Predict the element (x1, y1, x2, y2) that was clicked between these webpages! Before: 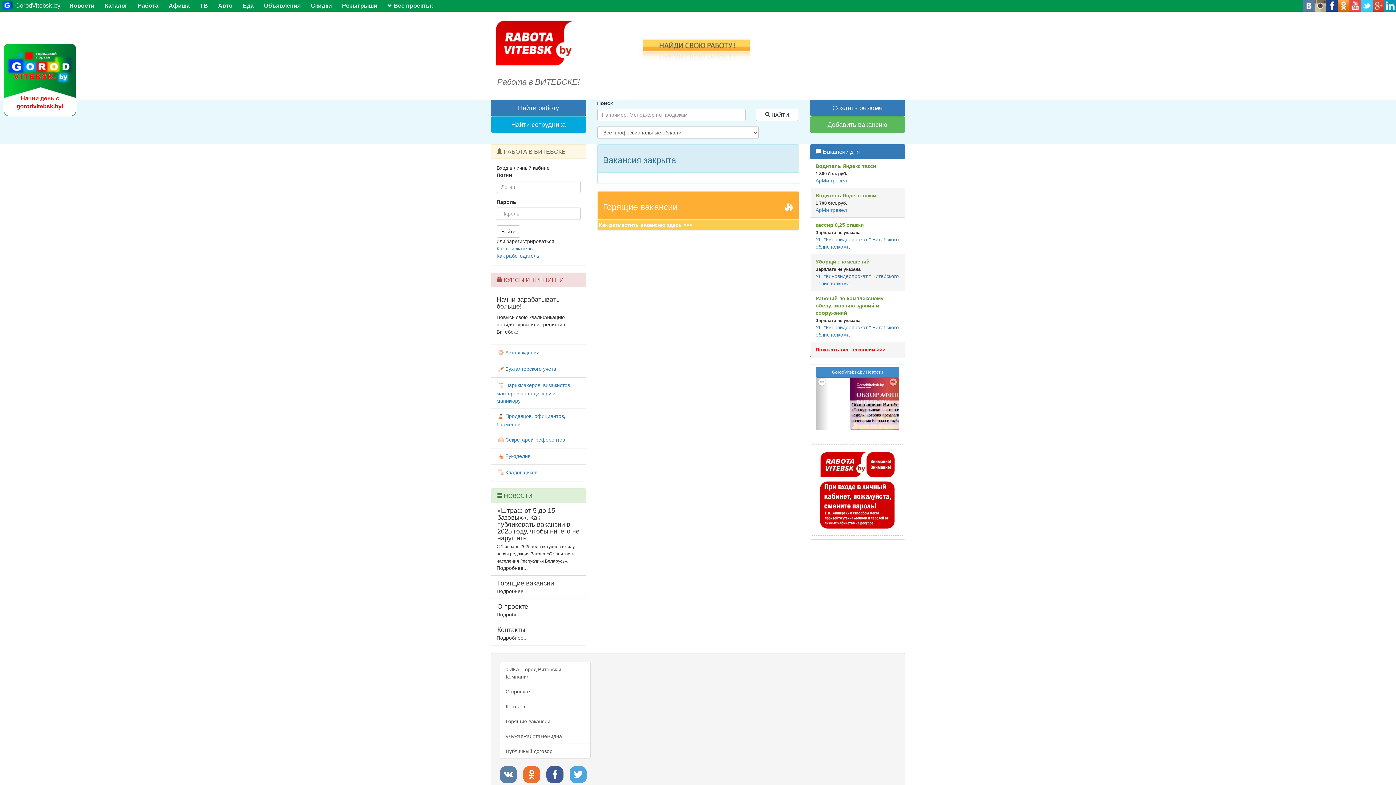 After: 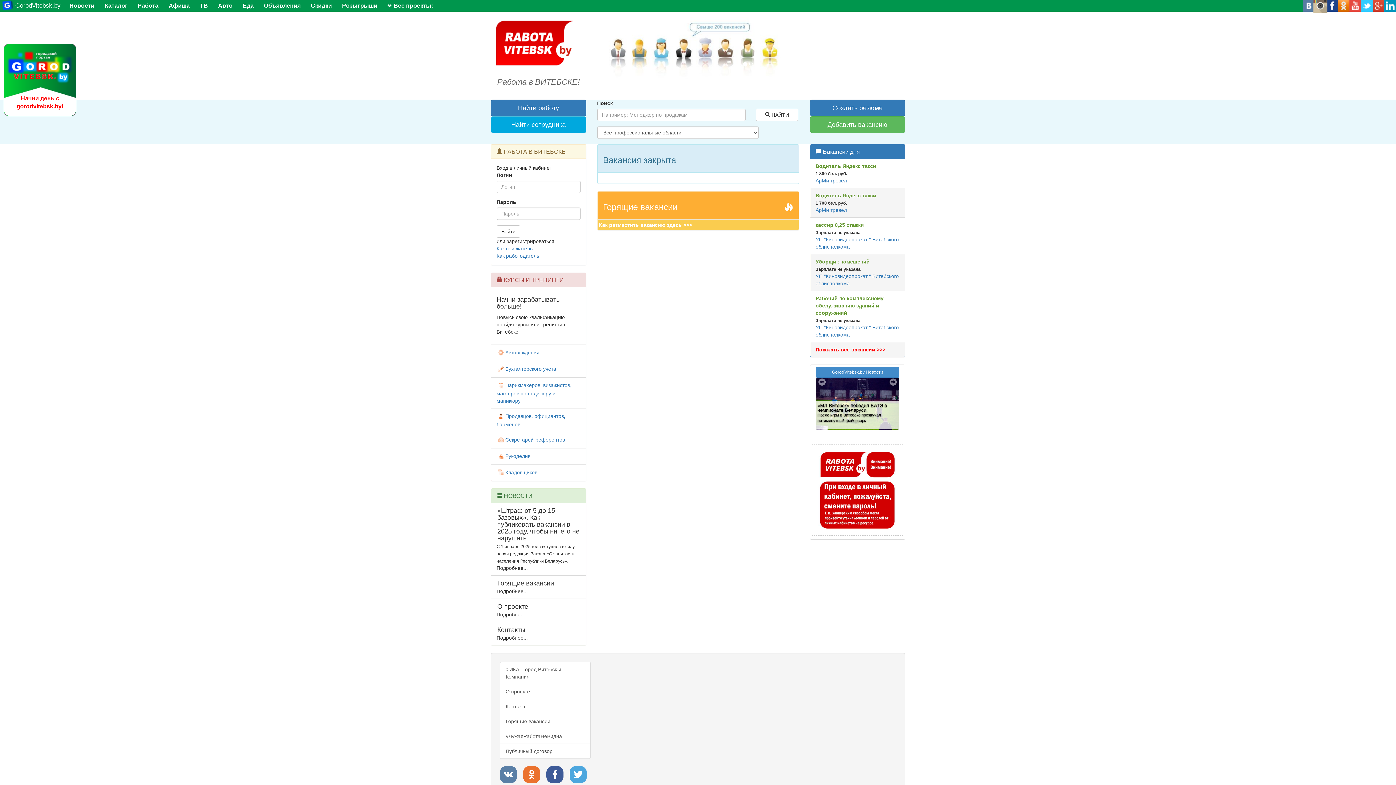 Action: bbox: (1314, 2, 1326, 8)